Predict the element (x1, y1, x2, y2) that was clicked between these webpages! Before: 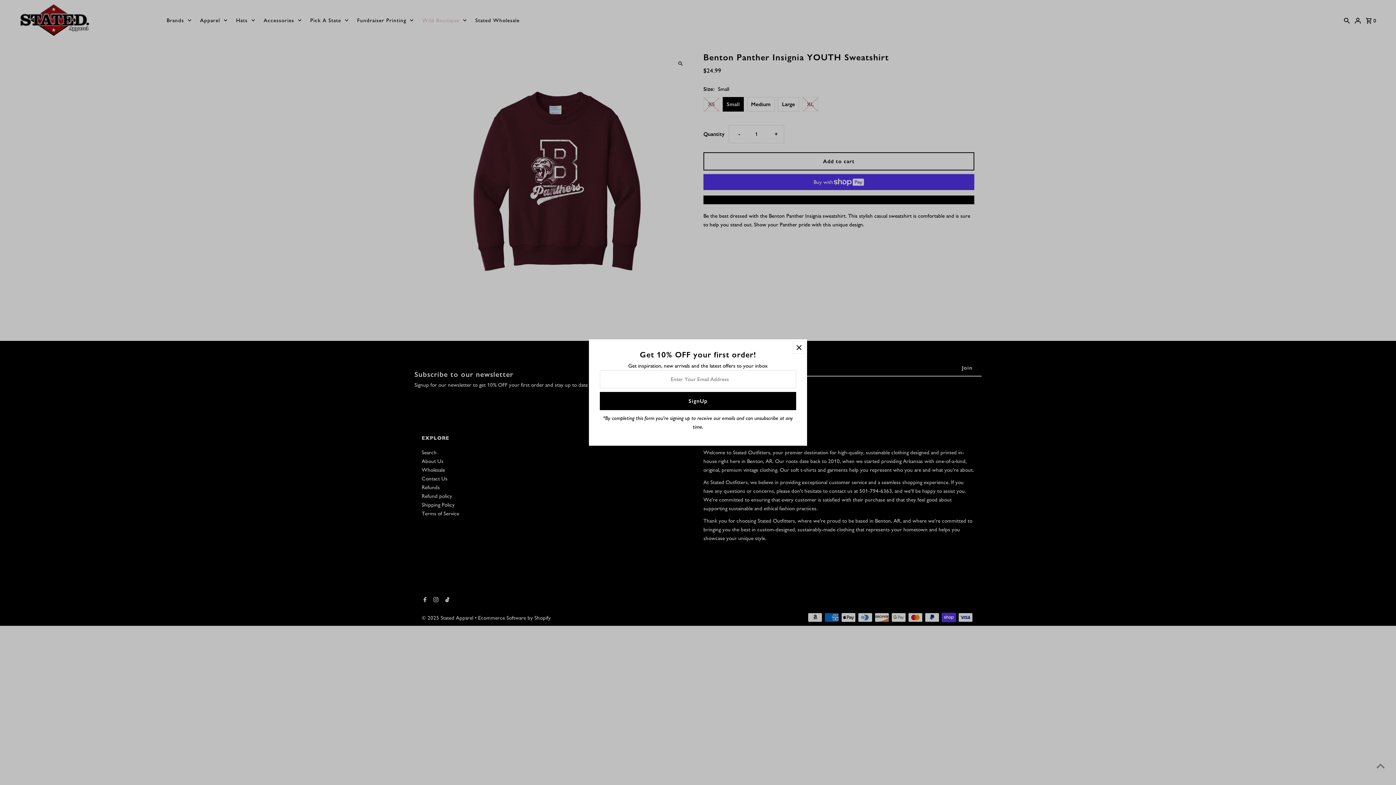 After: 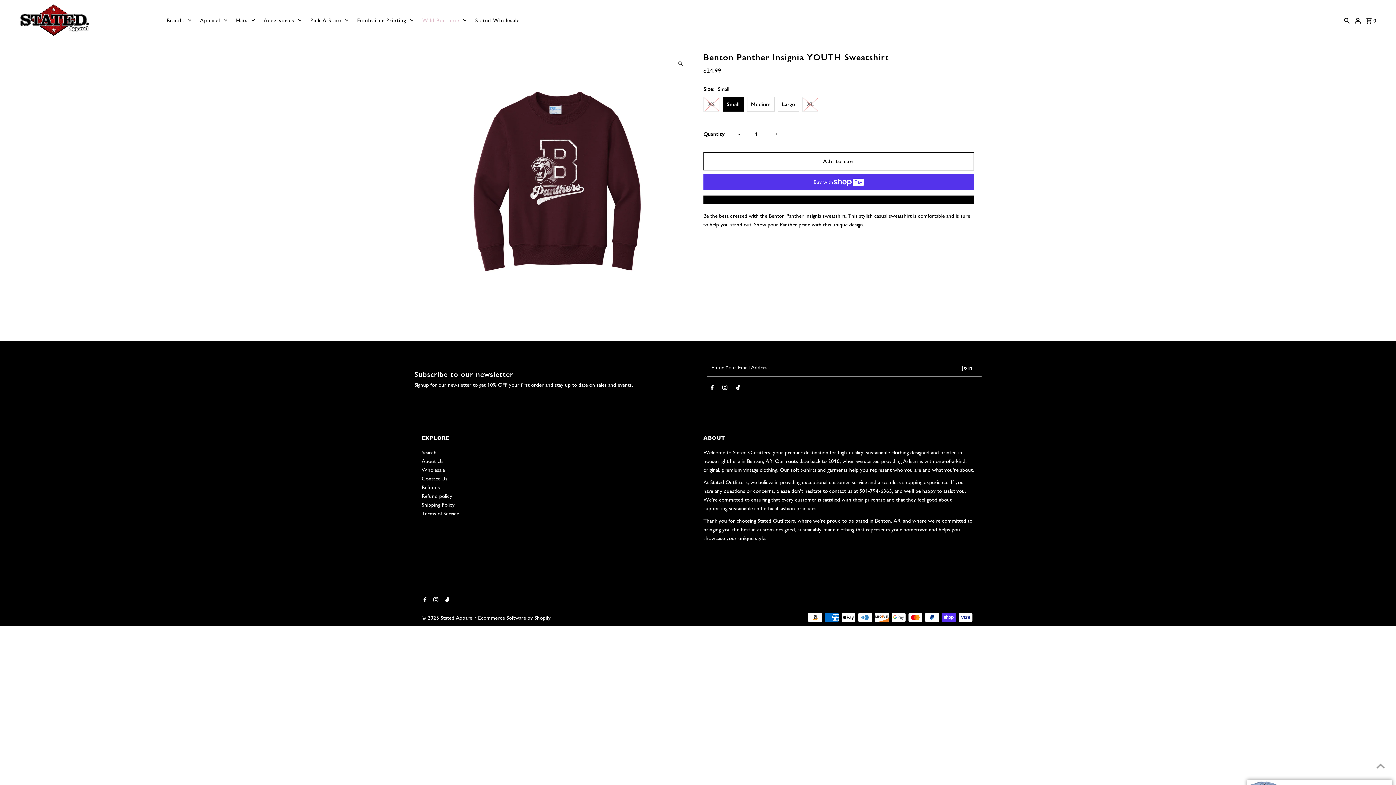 Action: bbox: (792, 341, 805, 354)